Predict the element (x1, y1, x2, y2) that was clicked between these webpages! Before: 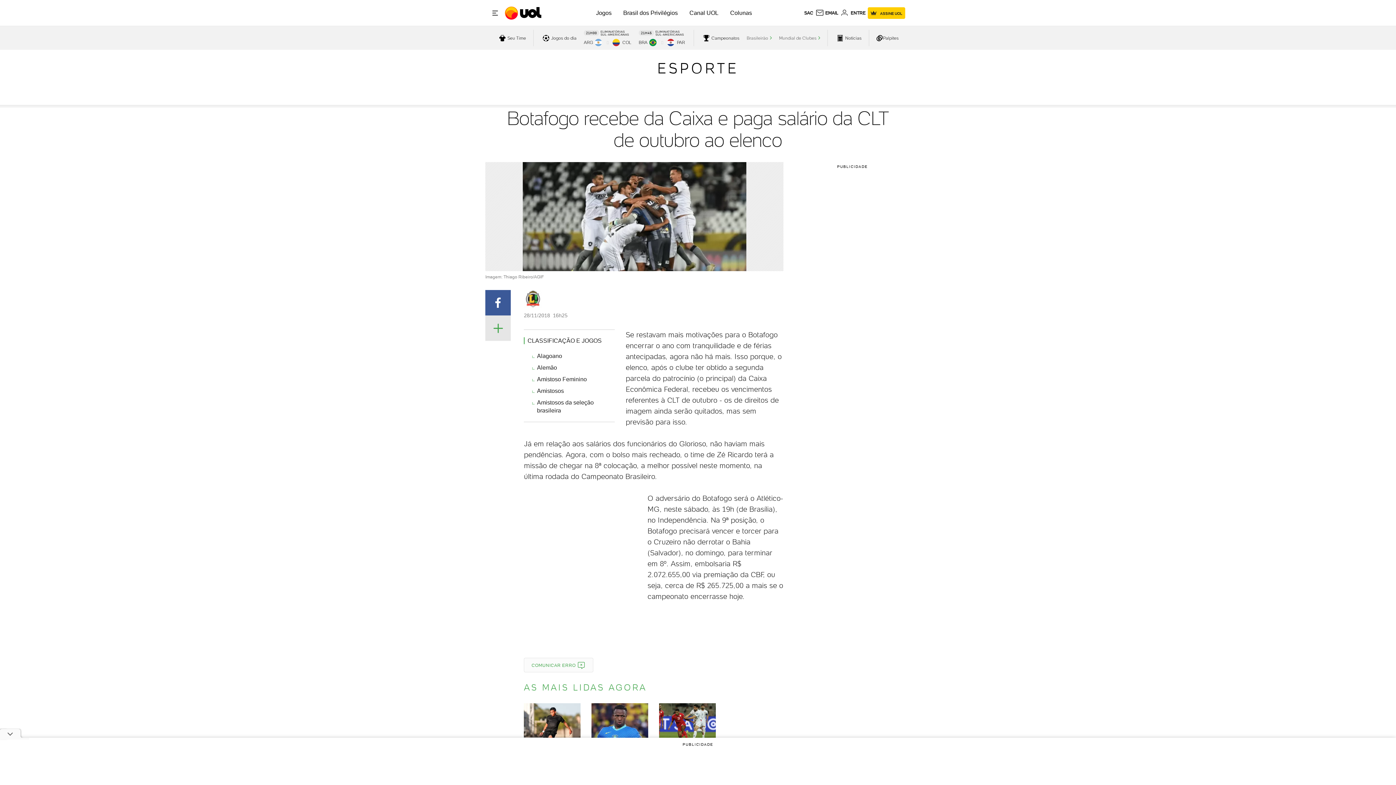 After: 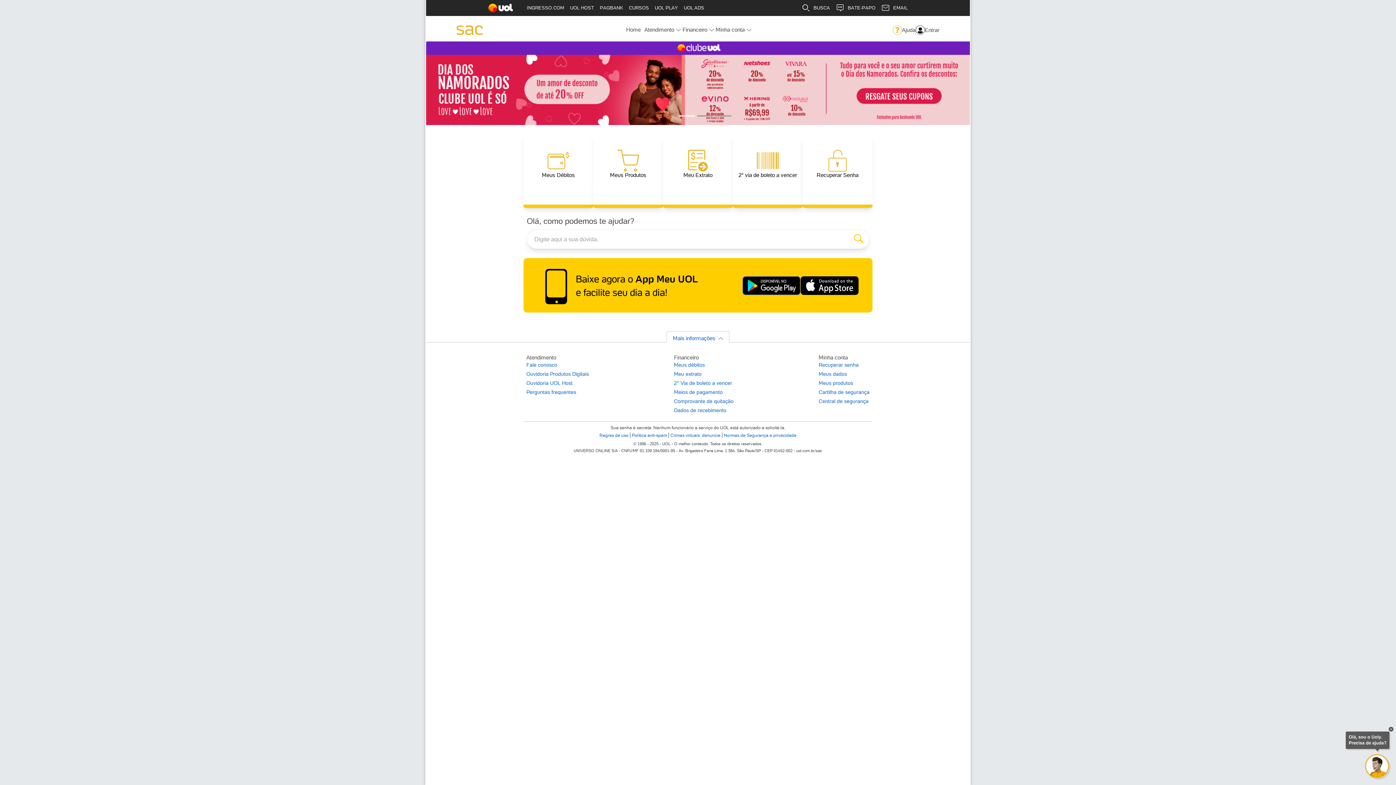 Action: bbox: (804, 10, 813, 15) label: SAC